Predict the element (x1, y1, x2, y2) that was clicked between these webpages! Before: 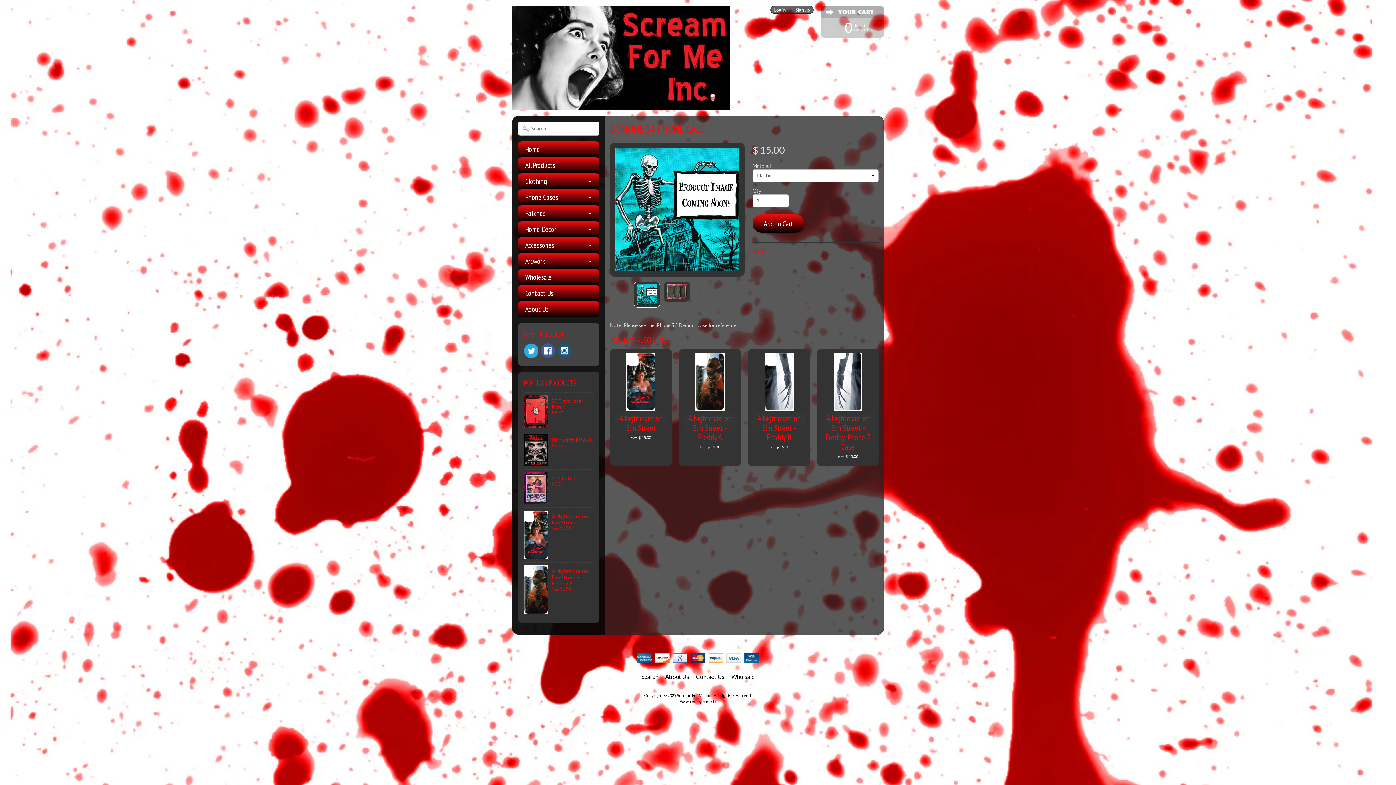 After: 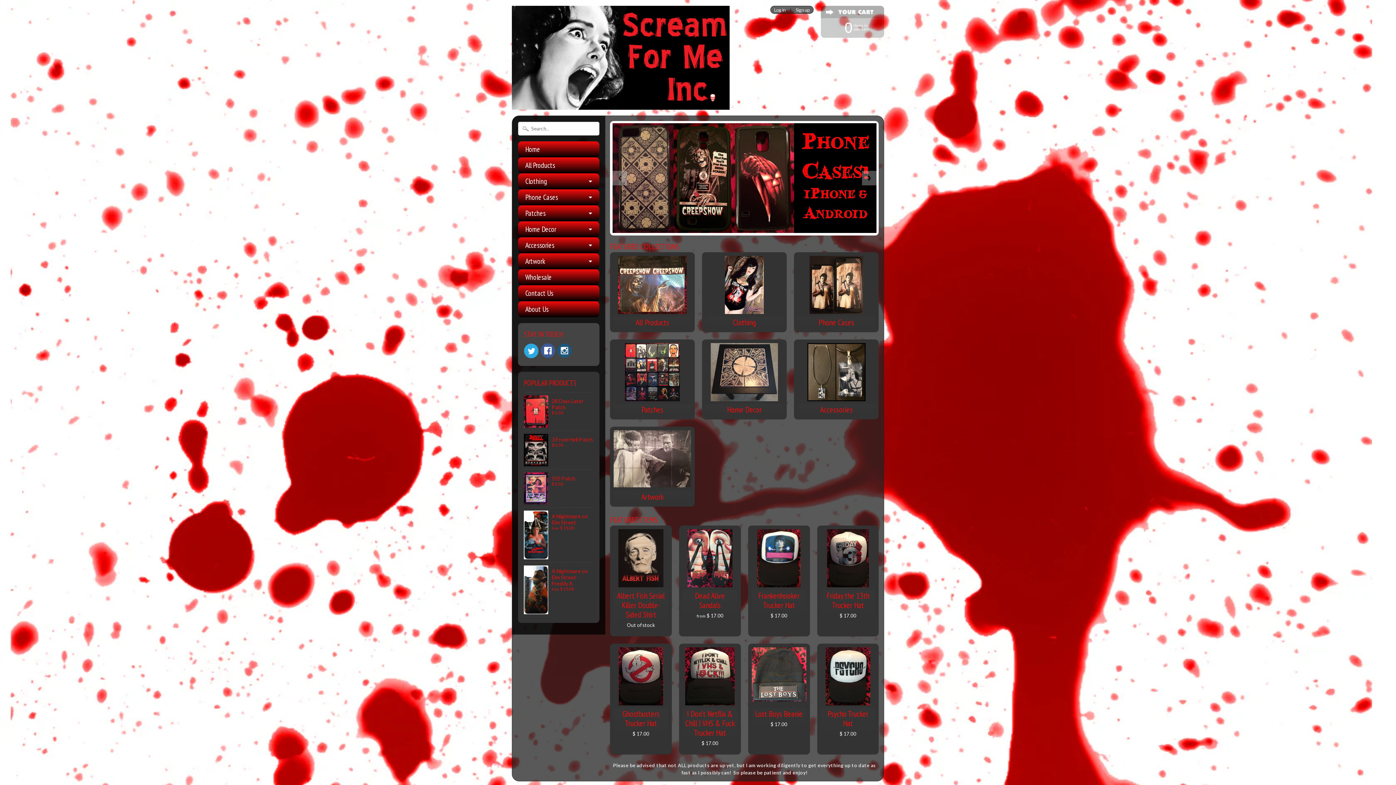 Action: bbox: (518, 141, 599, 157) label: Home